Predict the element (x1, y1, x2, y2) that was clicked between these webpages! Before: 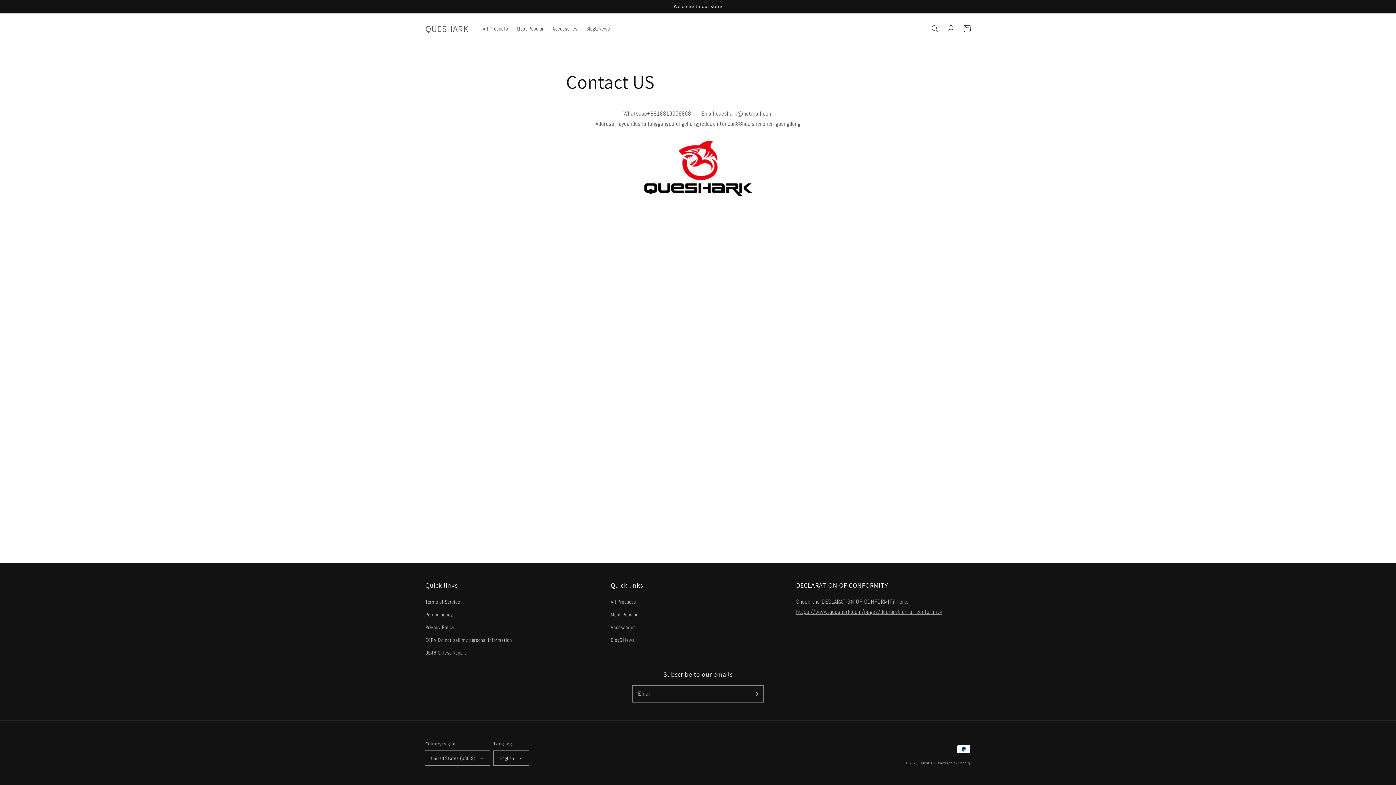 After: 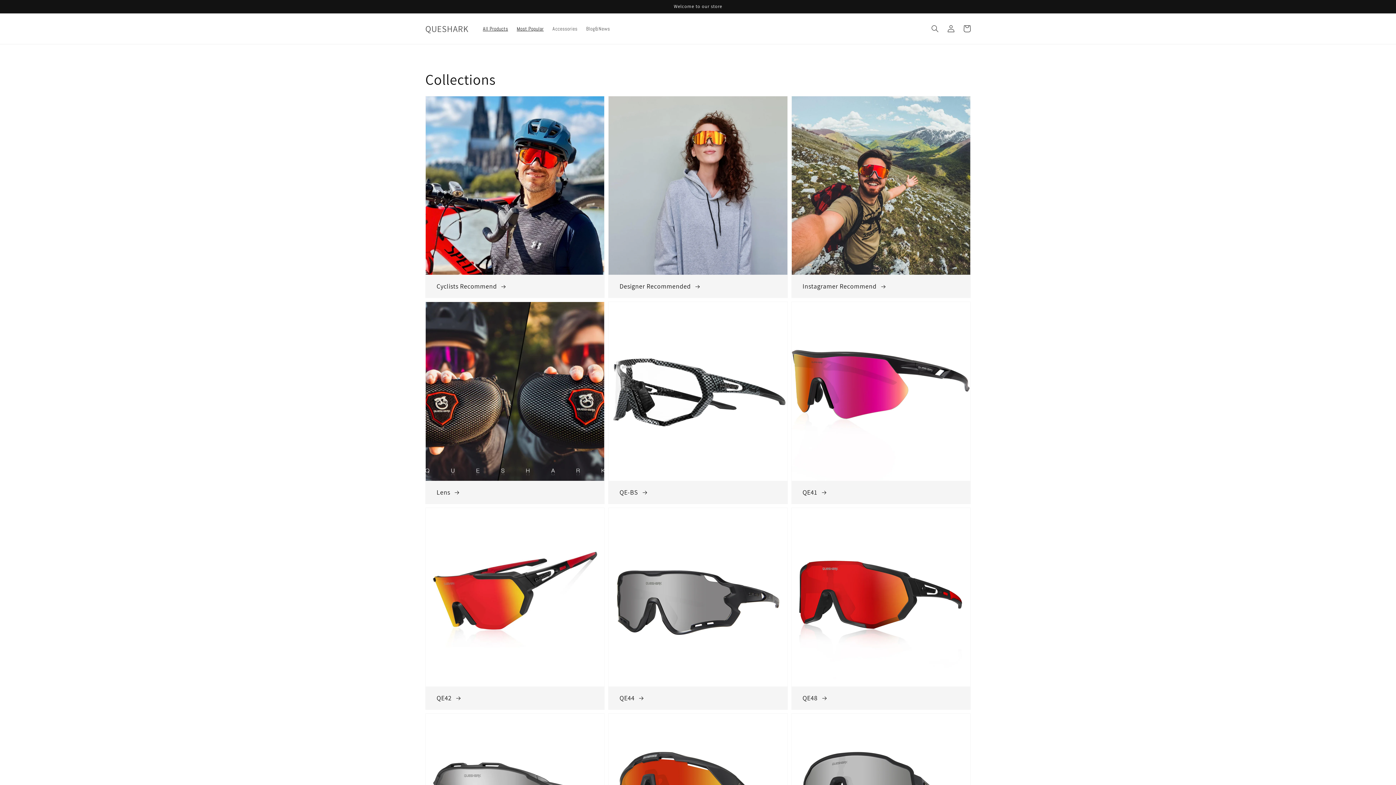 Action: bbox: (512, 21, 548, 36) label: Most Popular